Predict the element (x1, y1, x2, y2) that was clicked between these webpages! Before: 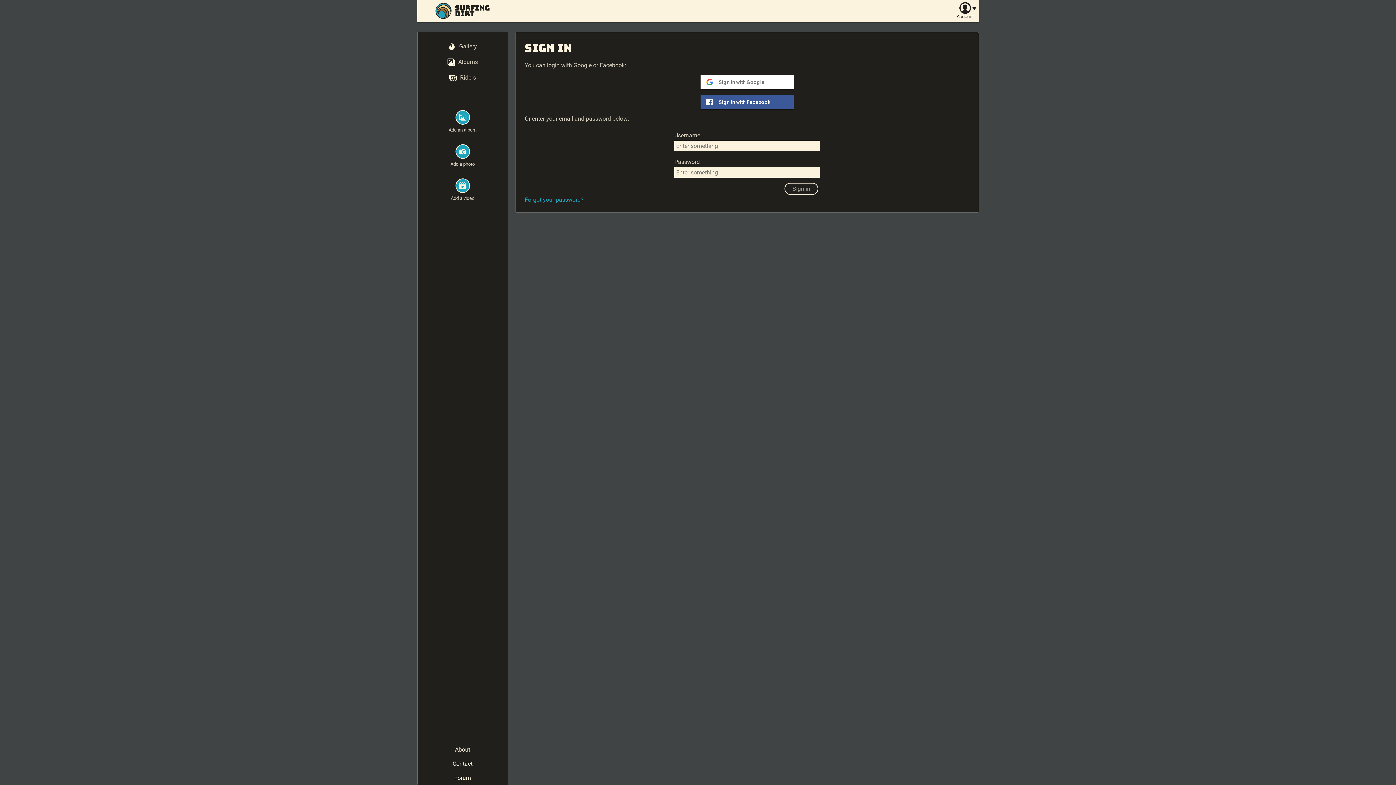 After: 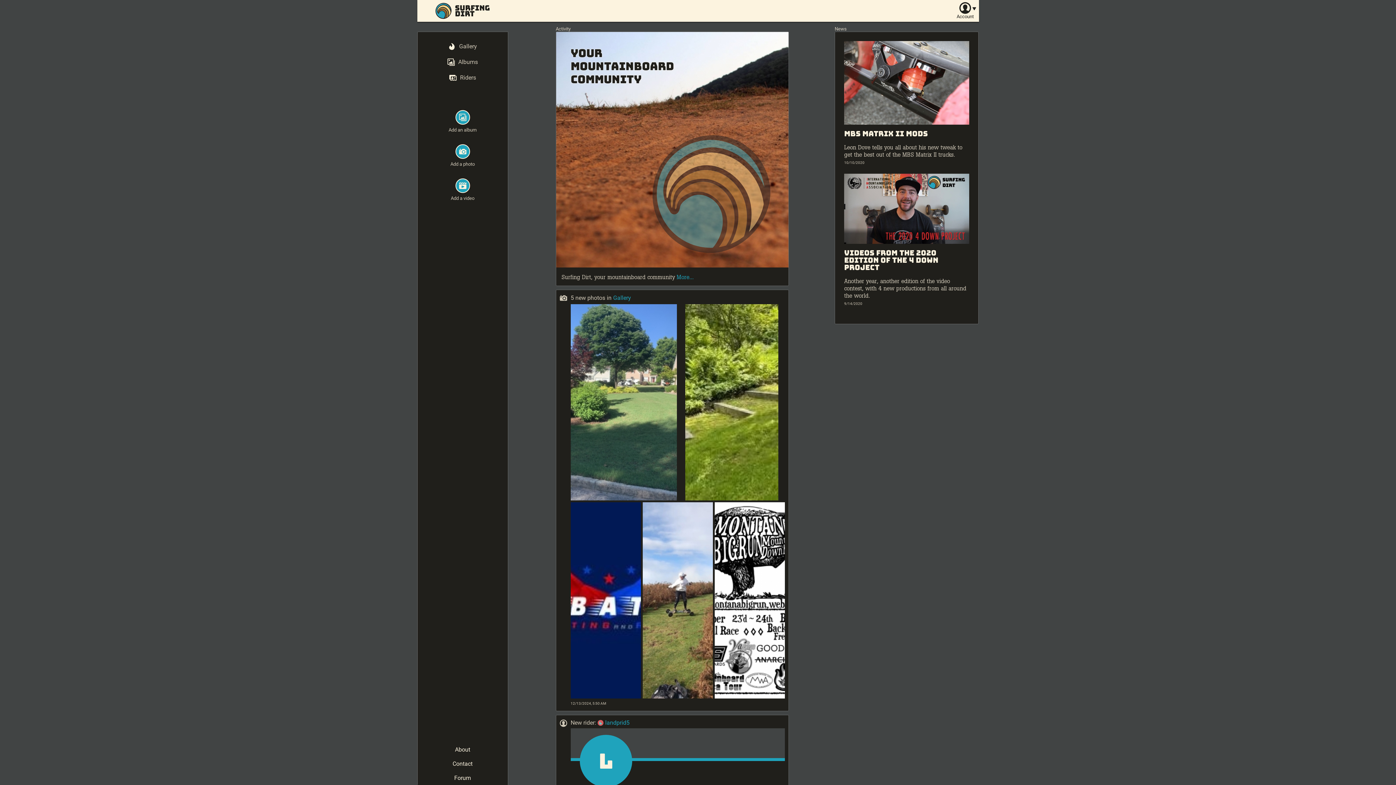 Action: bbox: (435, 2, 490, 18) label: Surfing Dirt